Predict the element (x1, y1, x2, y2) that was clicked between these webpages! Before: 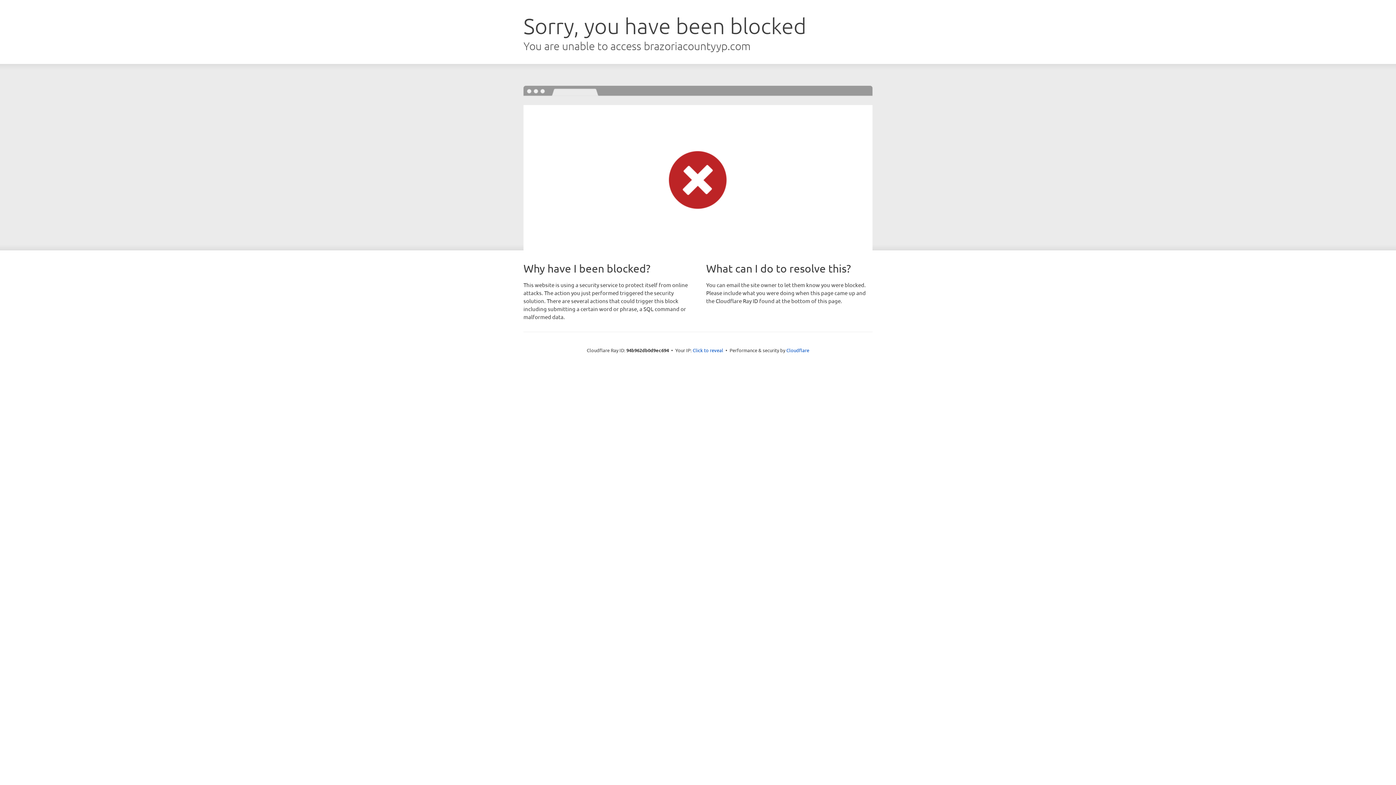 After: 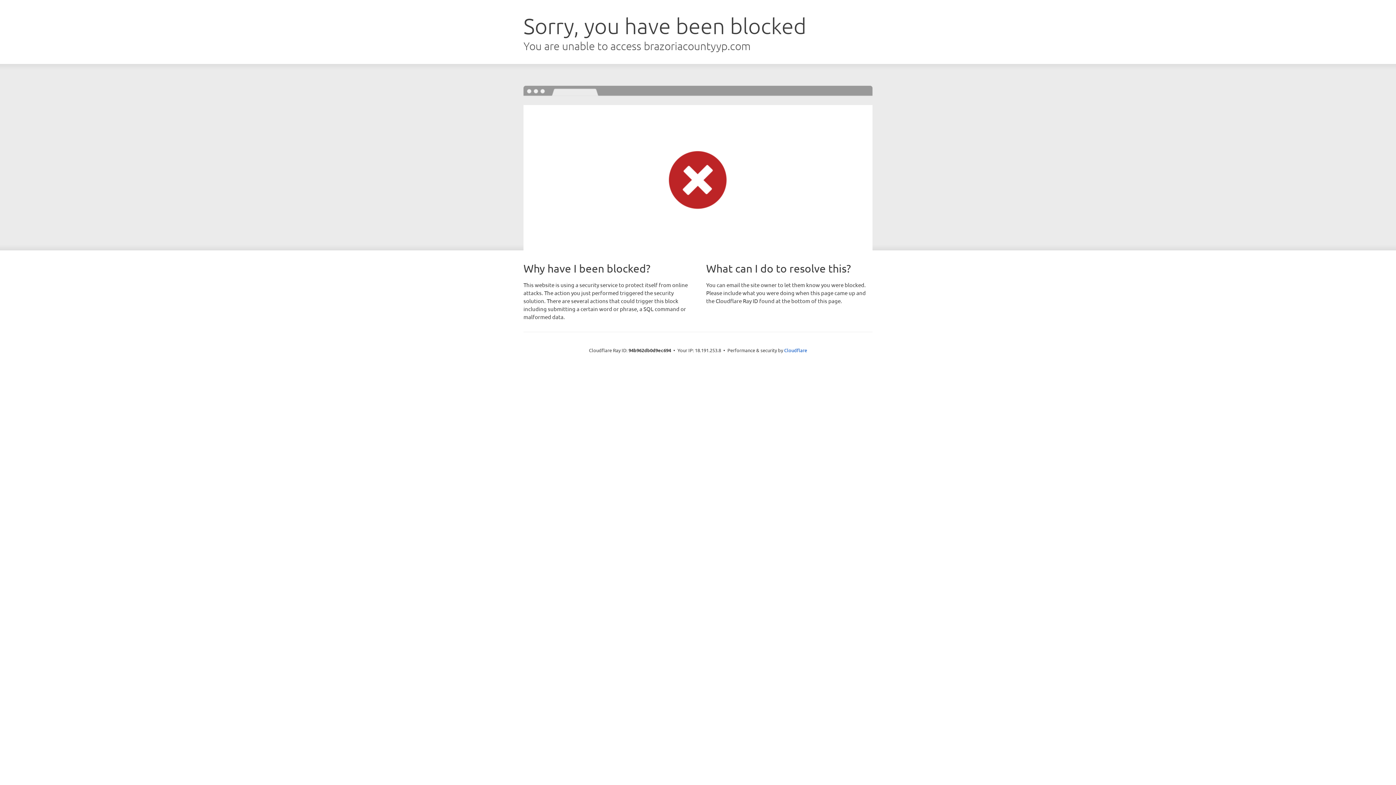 Action: bbox: (692, 346, 723, 353) label: Click to reveal